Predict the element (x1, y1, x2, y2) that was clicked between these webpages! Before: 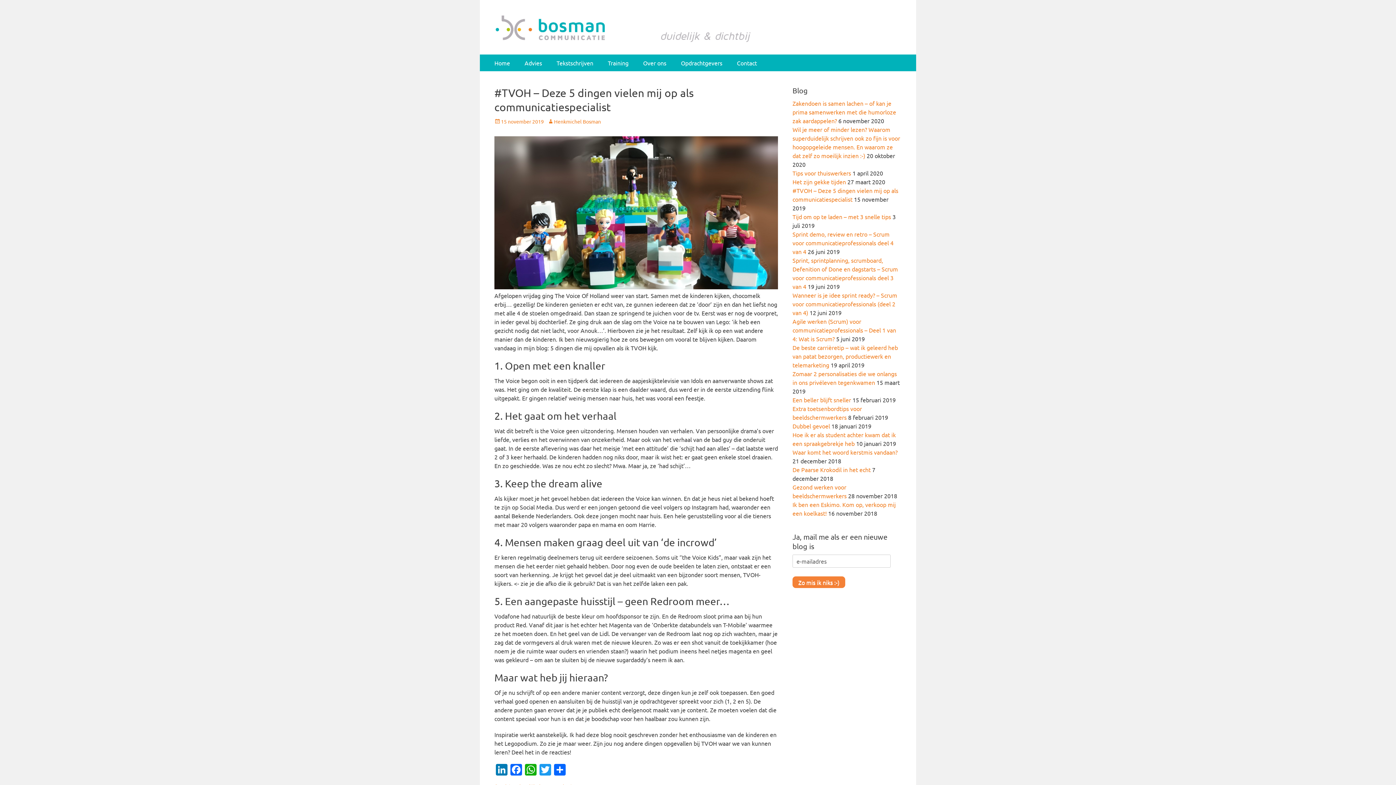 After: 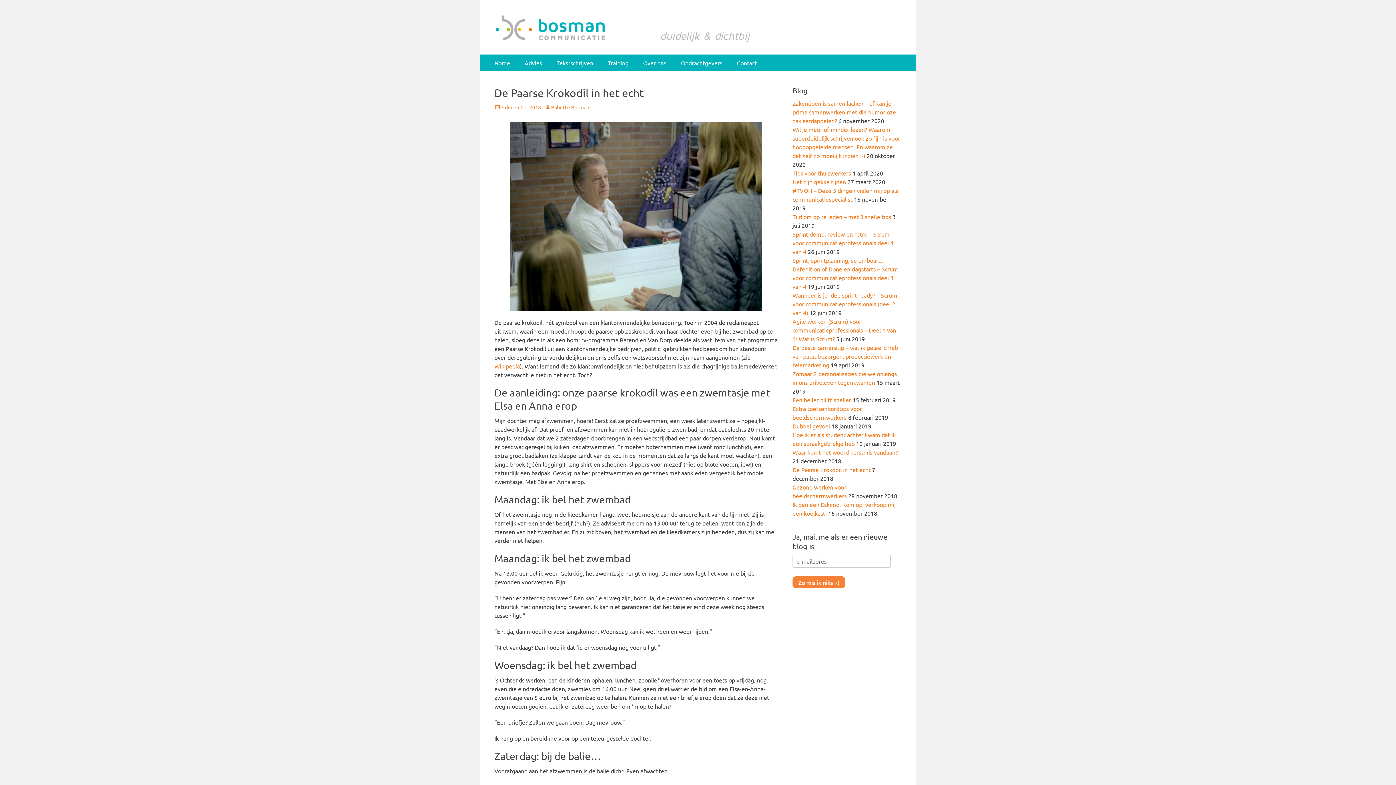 Action: label: De Paarse Krokodil in het echt bbox: (792, 466, 870, 473)